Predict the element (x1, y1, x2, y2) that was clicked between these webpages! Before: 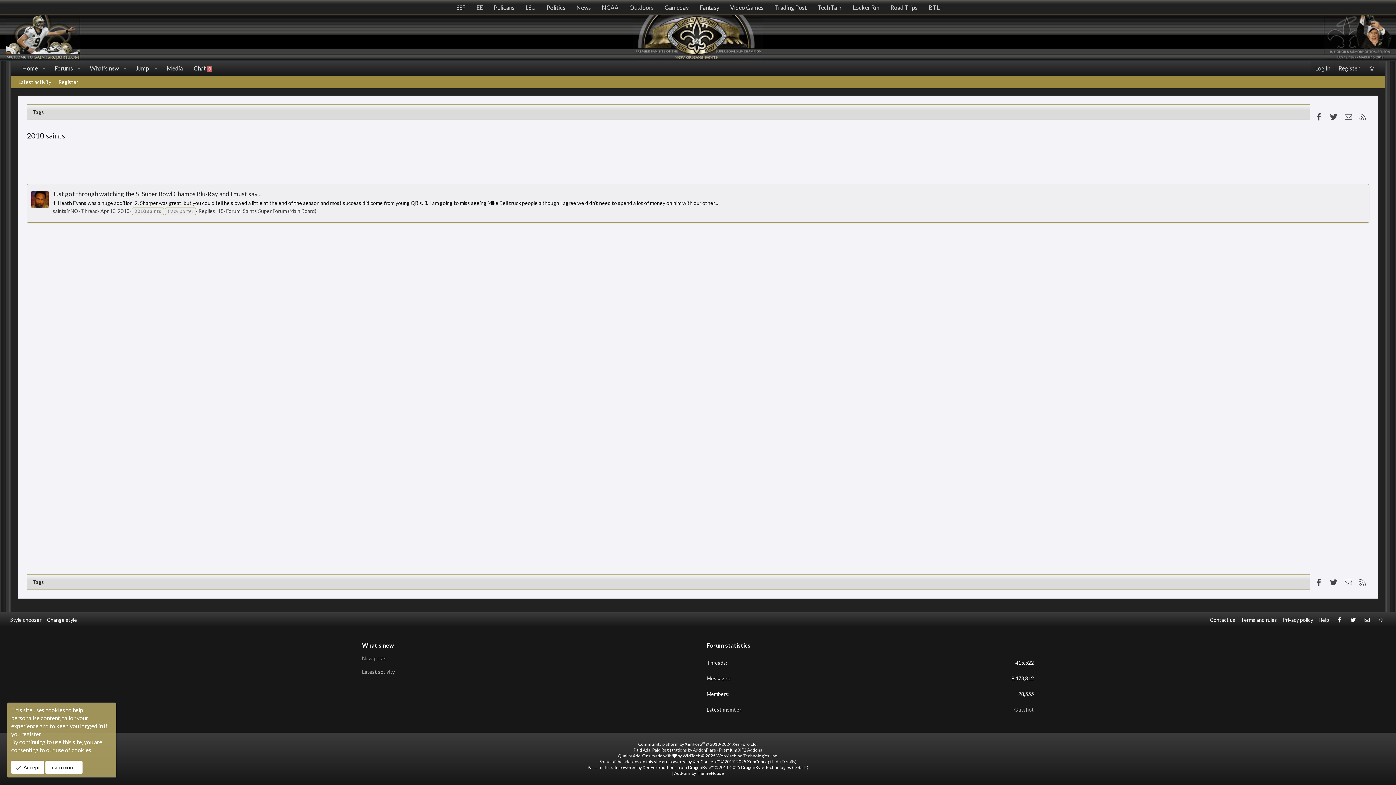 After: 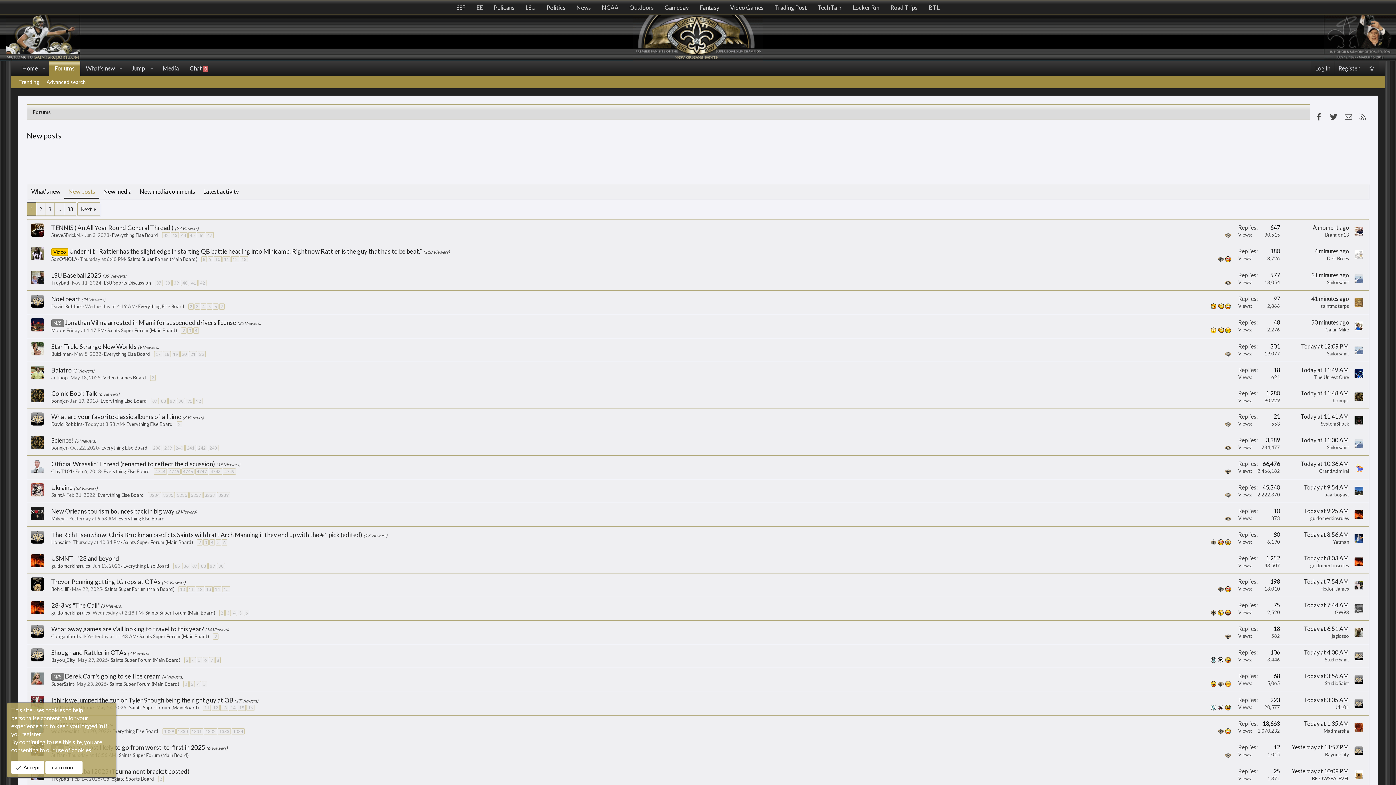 Action: bbox: (362, 655, 386, 664) label: New posts